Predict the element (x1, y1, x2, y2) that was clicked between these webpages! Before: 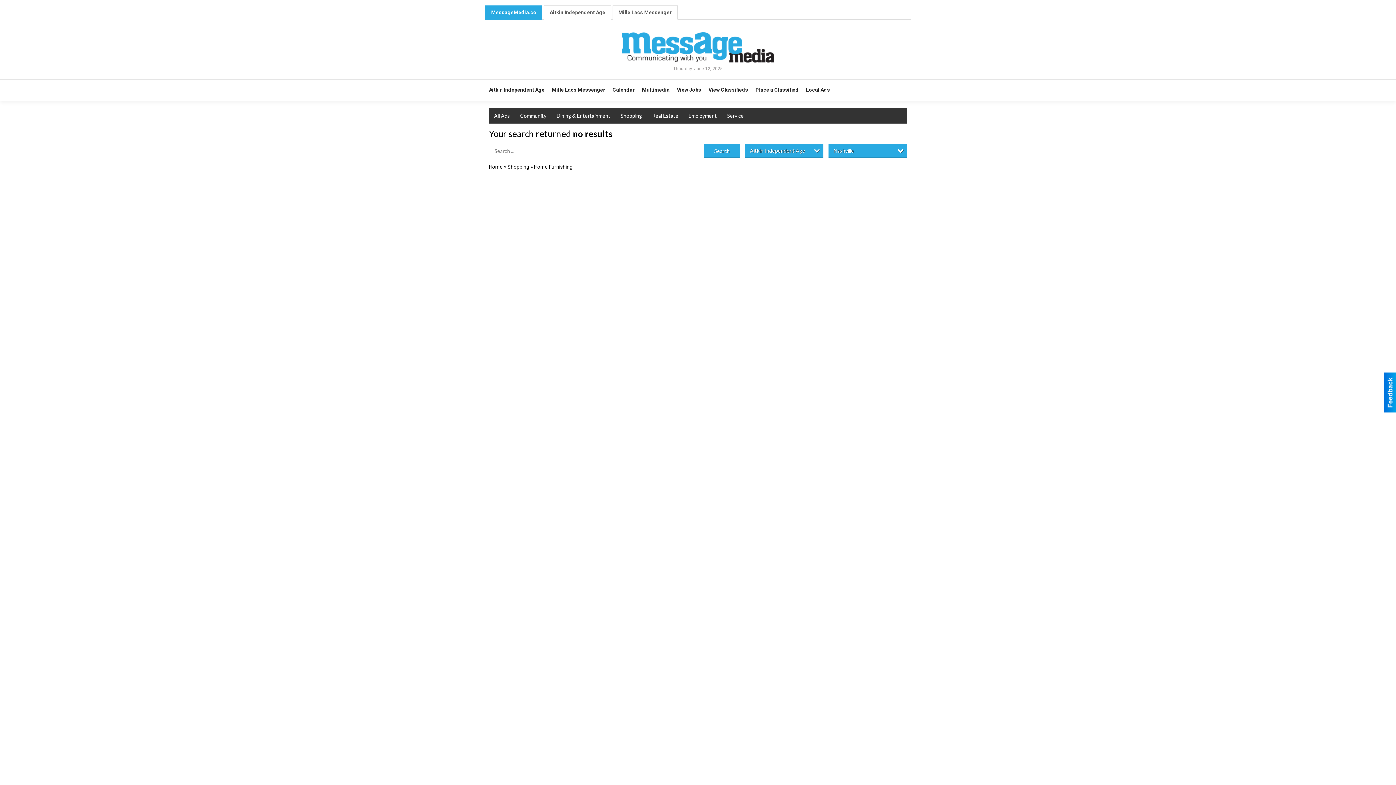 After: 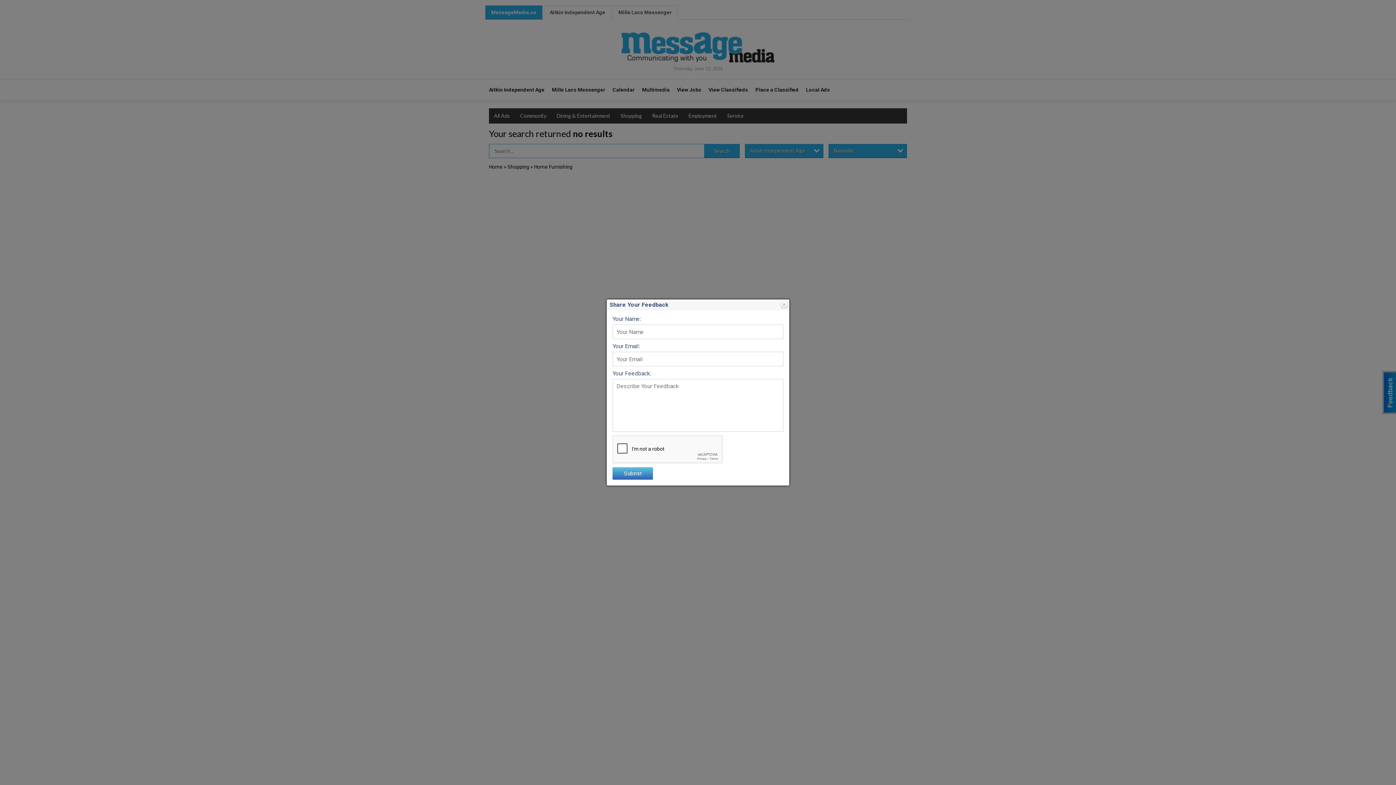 Action: bbox: (1384, 372, 1396, 412)